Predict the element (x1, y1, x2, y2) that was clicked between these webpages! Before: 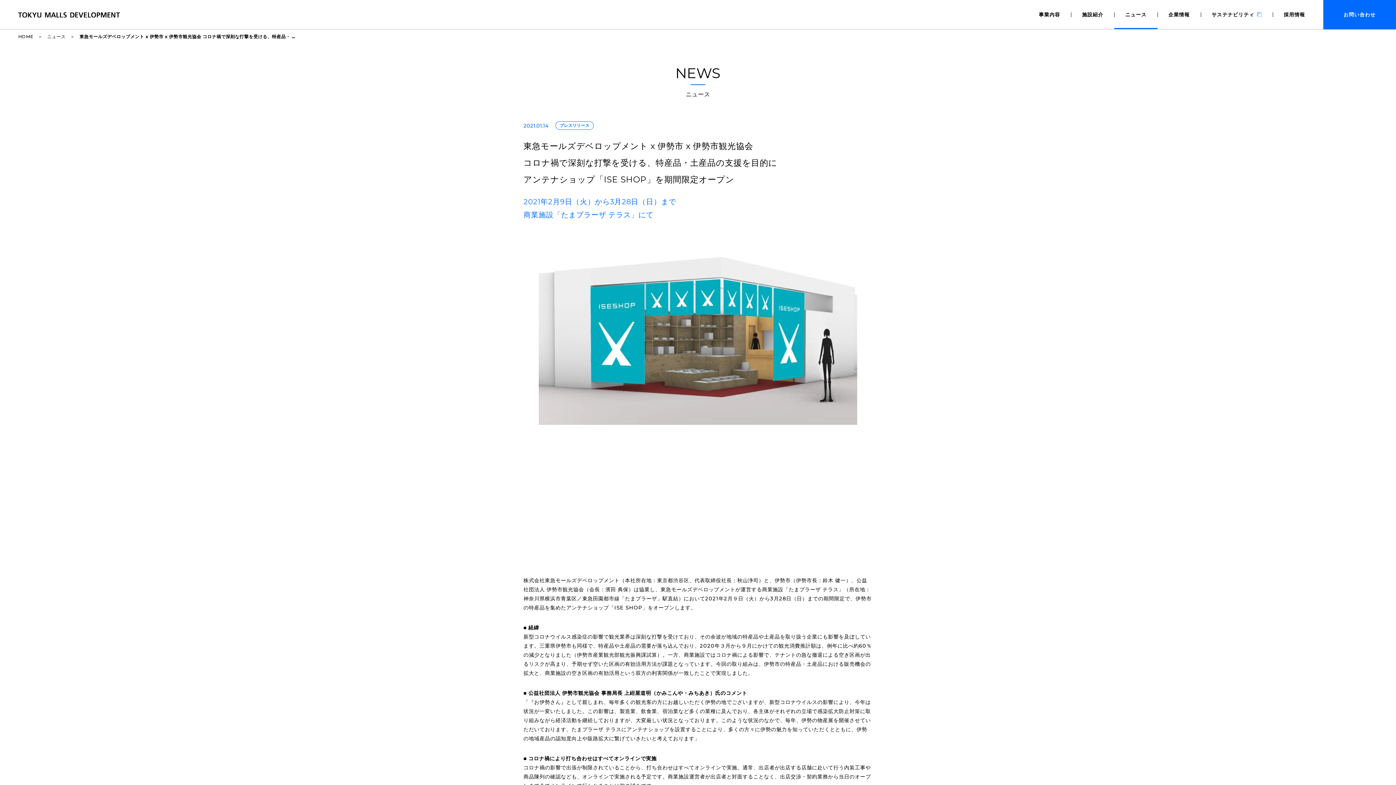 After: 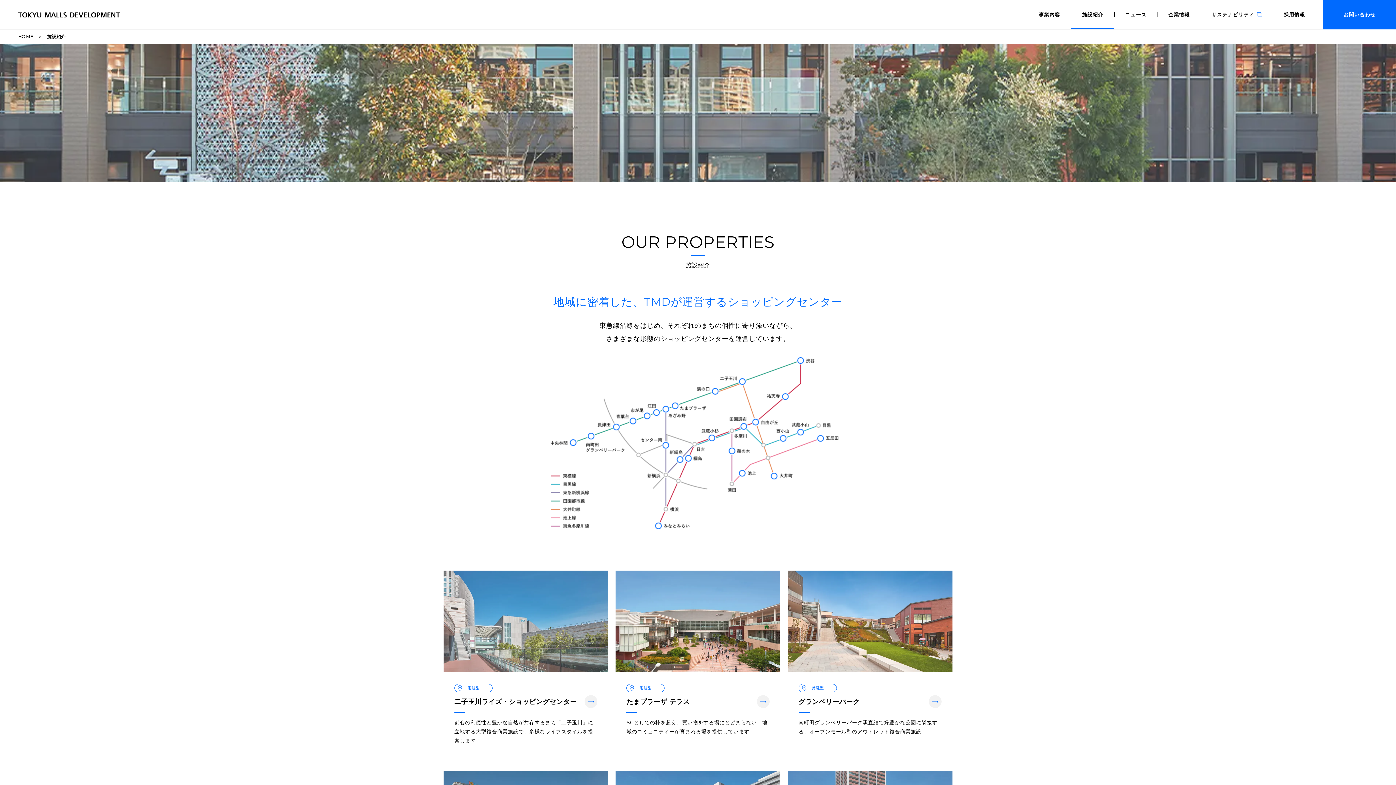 Action: label: 施設紹介 bbox: (1082, 10, 1103, 18)